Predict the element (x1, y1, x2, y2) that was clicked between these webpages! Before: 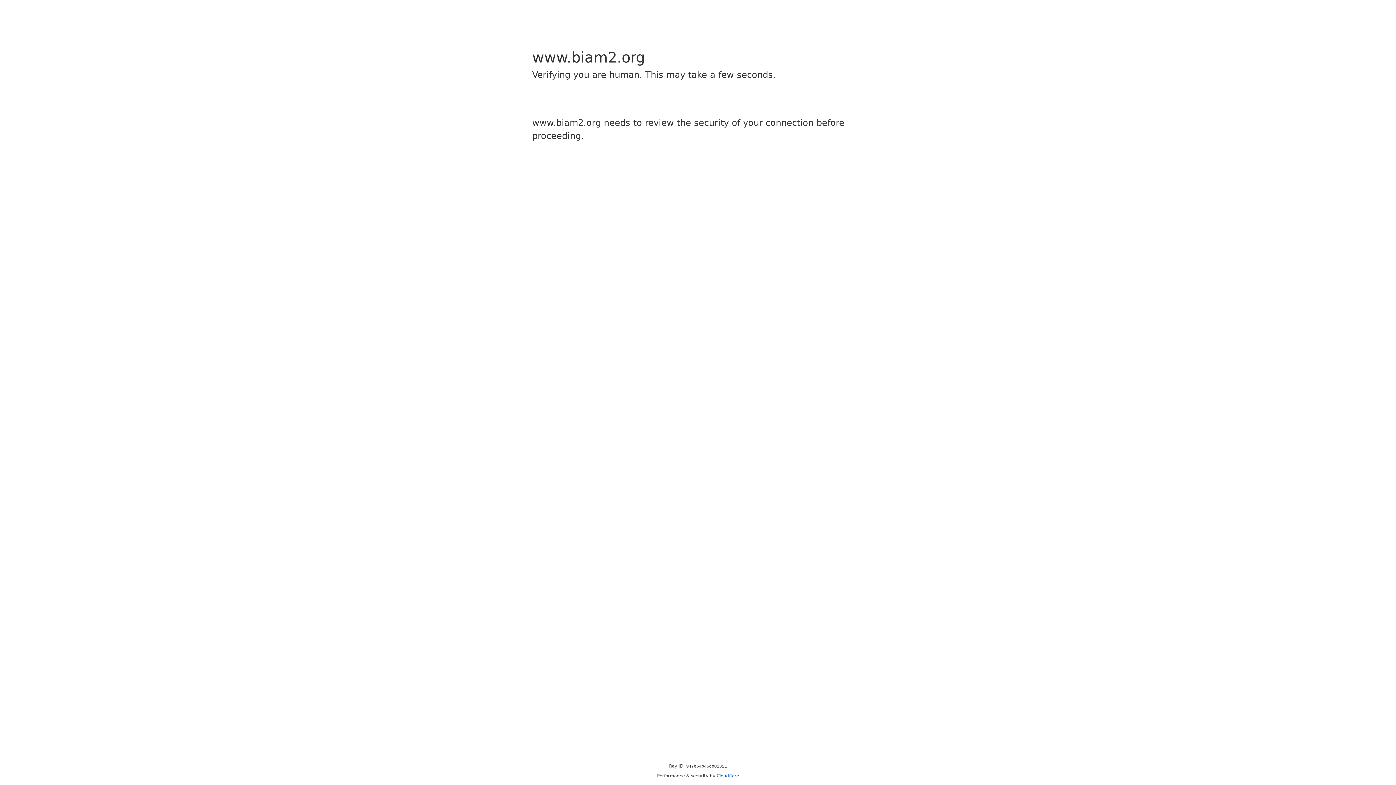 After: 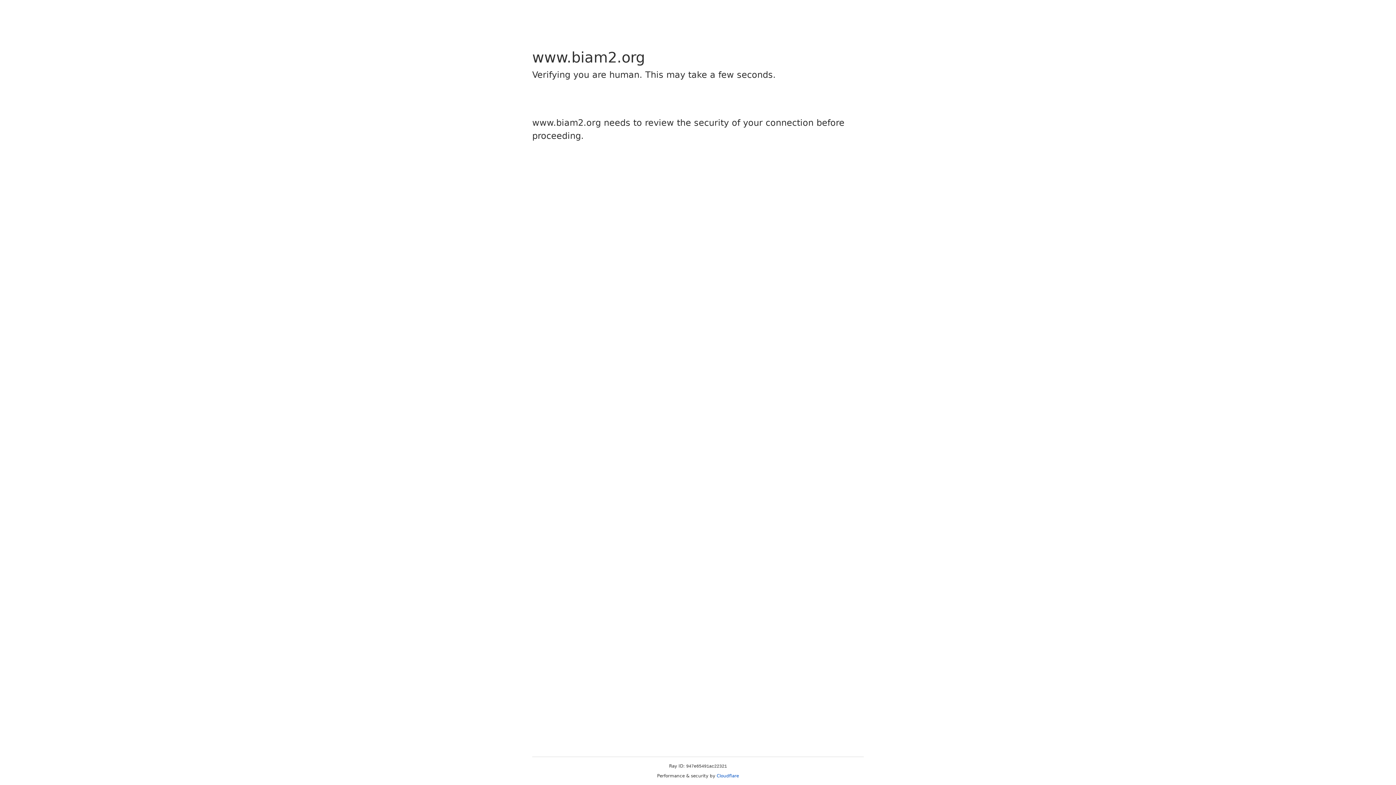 Action: label: Cloudflare bbox: (716, 773, 739, 778)